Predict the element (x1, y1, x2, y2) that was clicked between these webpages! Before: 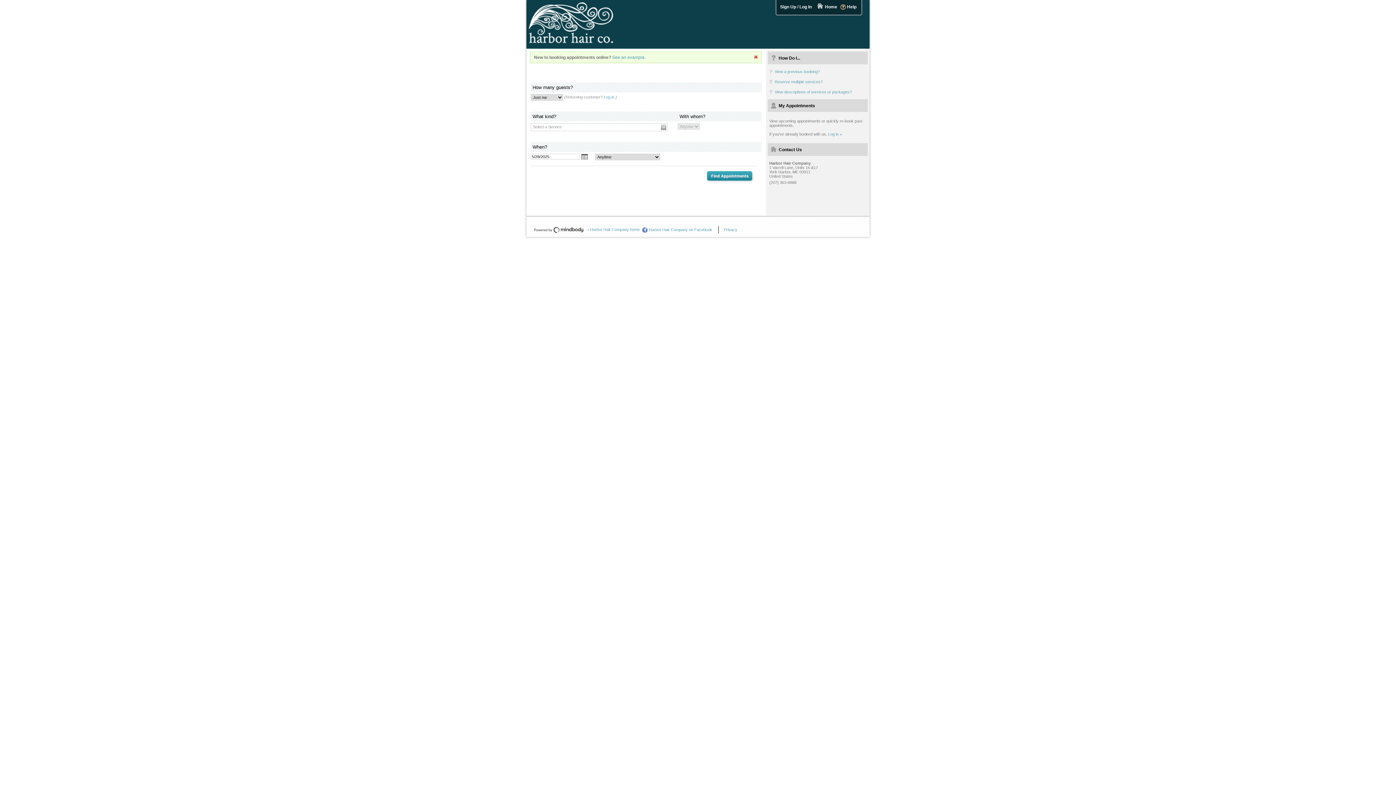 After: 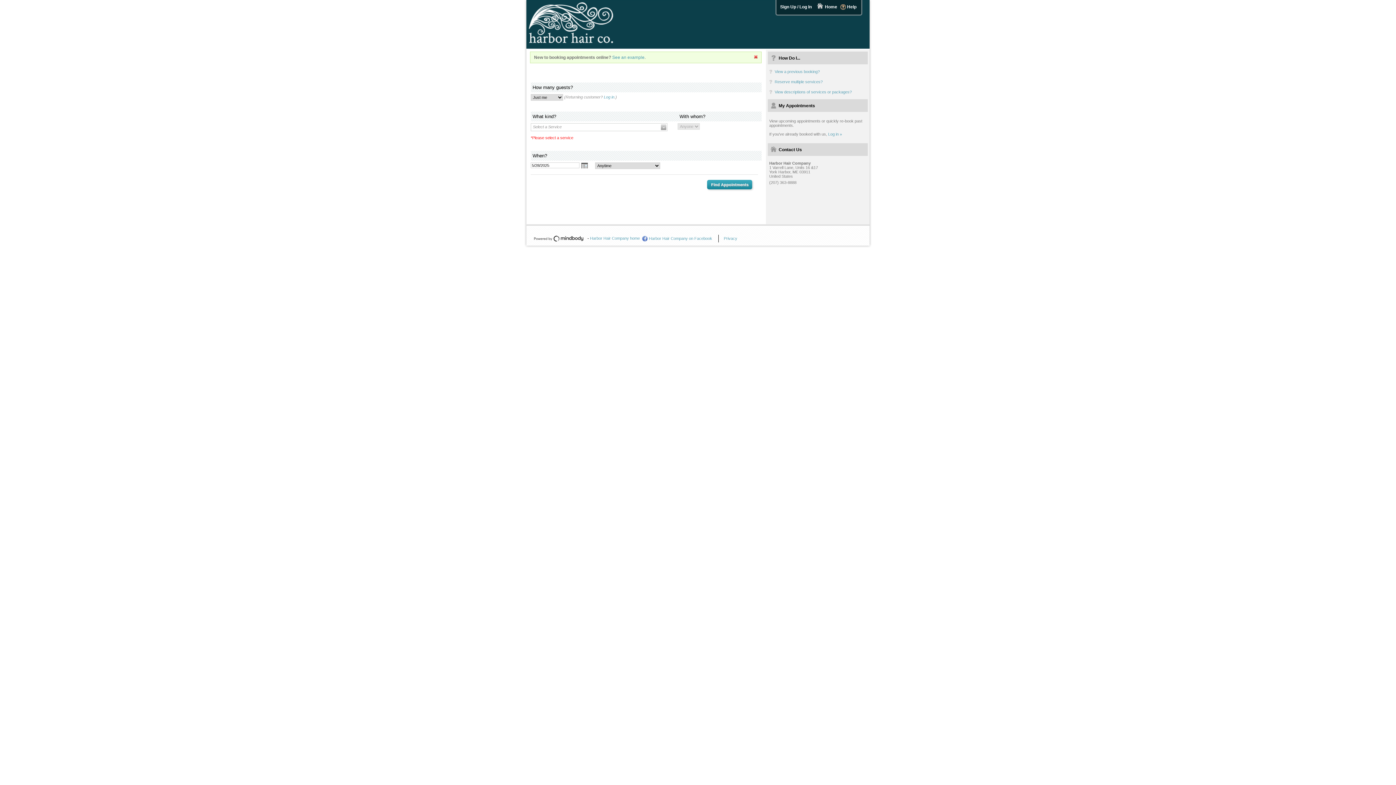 Action: bbox: (707, 171, 752, 180) label: Find Appointments